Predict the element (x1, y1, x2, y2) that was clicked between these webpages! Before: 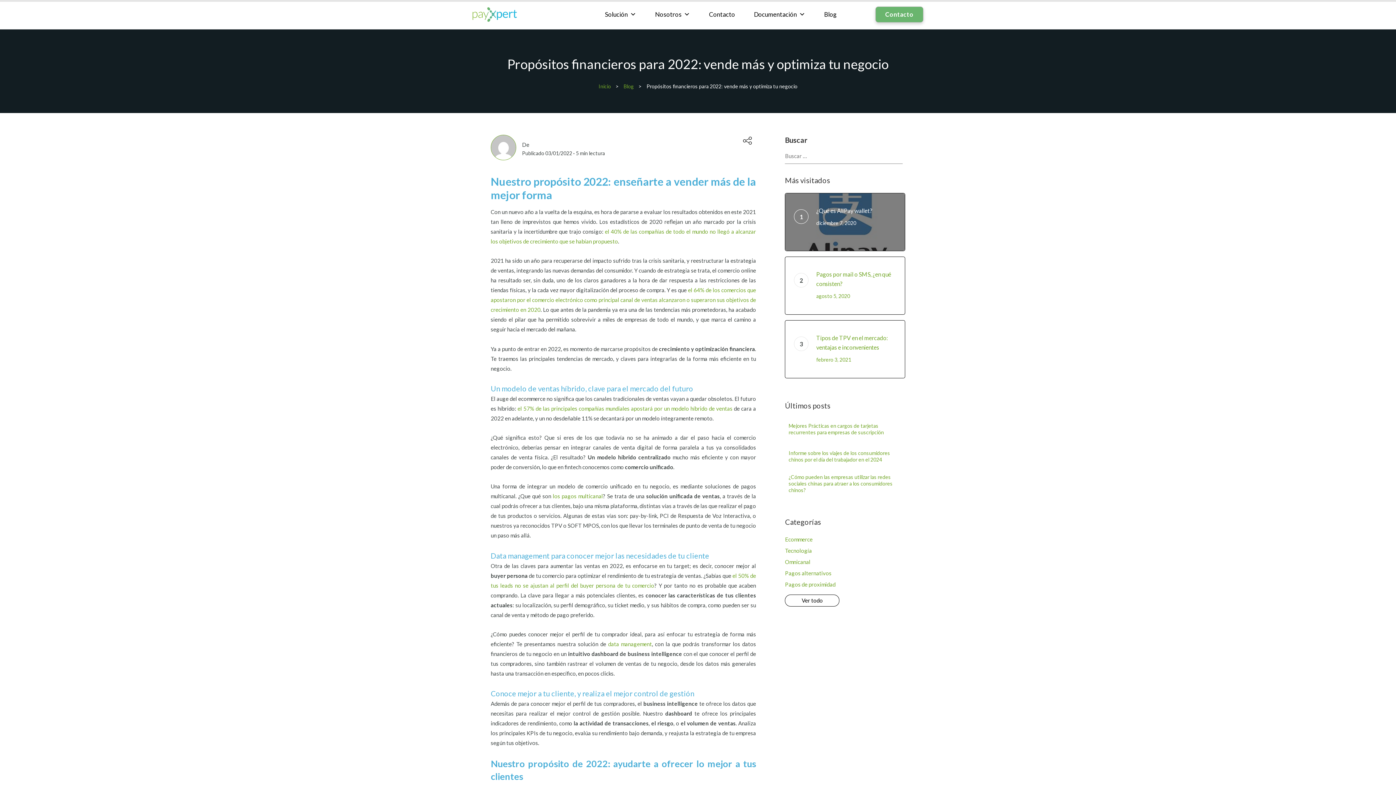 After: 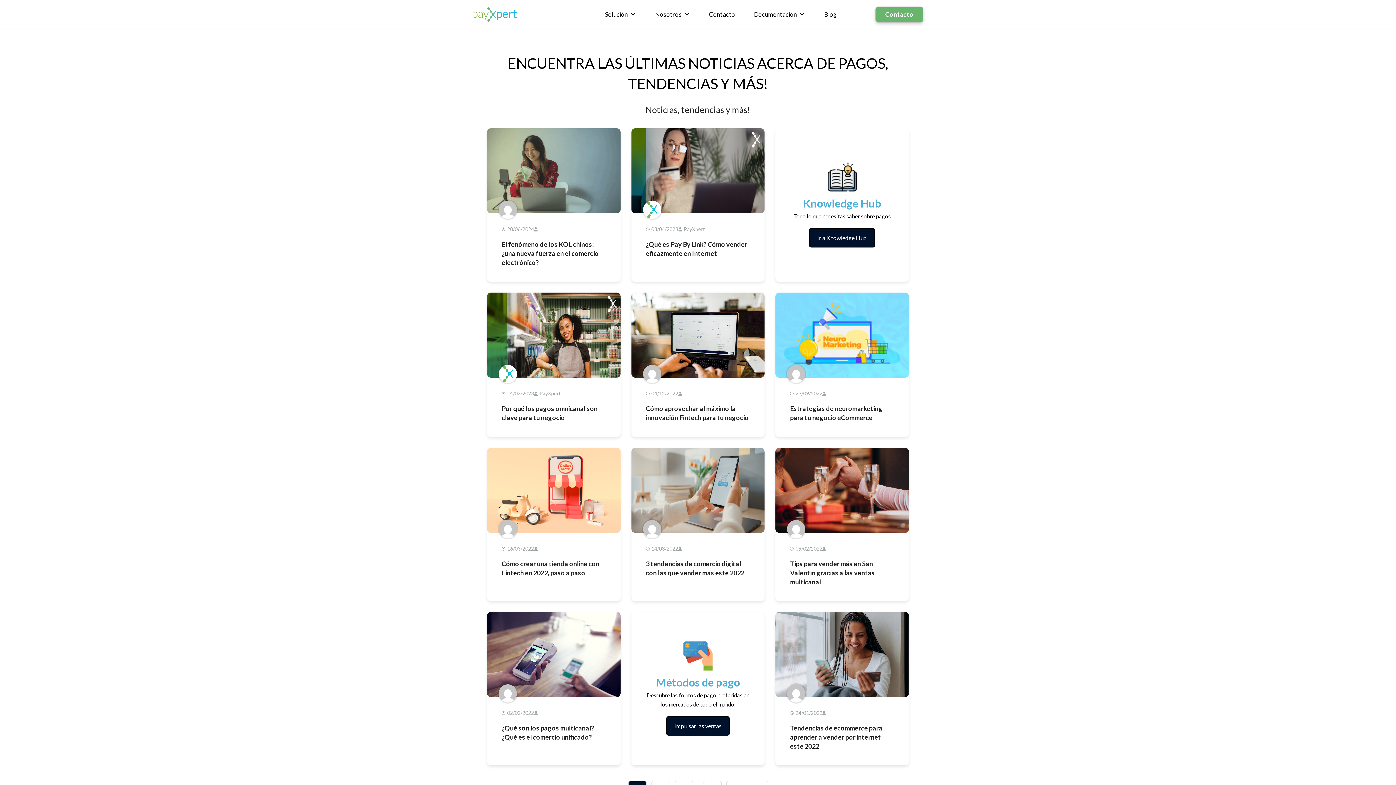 Action: bbox: (785, 536, 812, 542) label: Ecommerce